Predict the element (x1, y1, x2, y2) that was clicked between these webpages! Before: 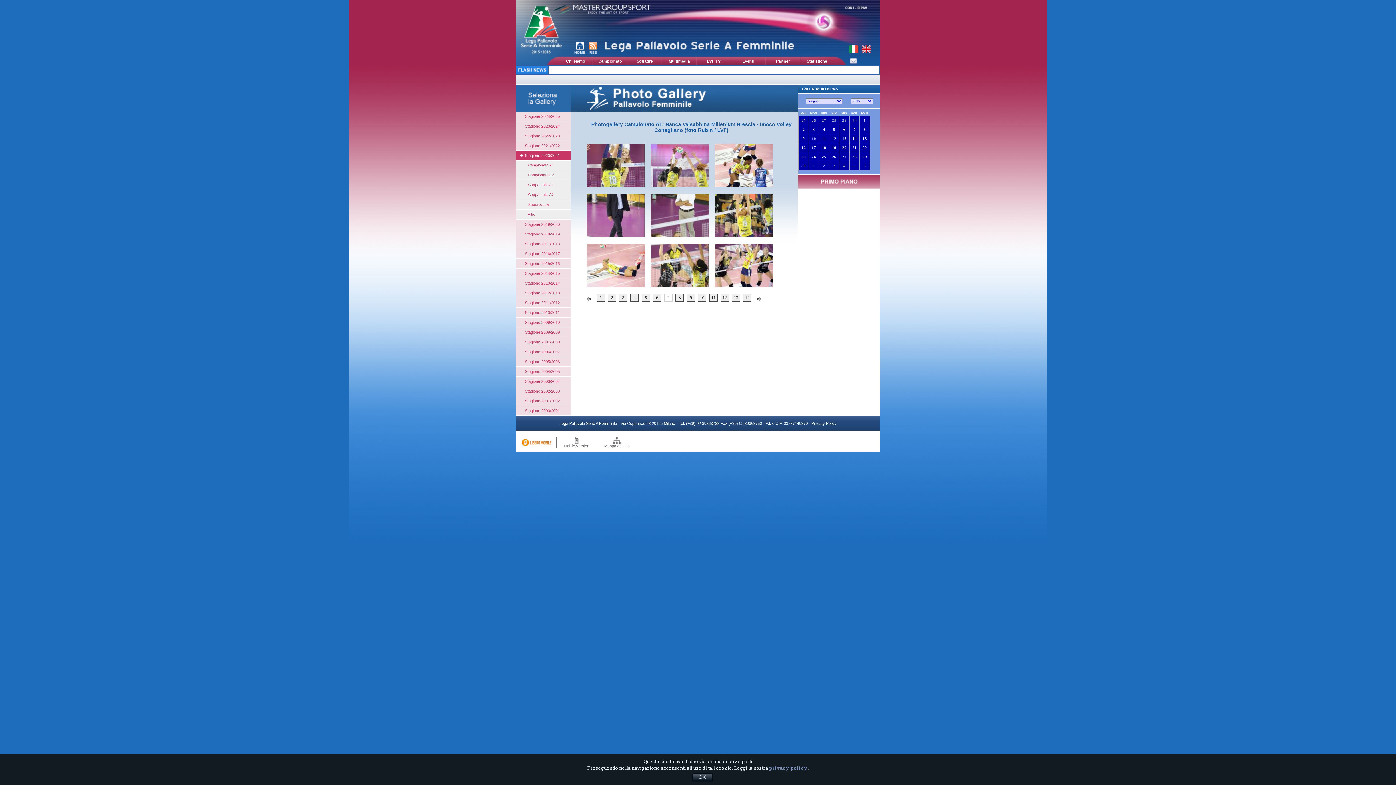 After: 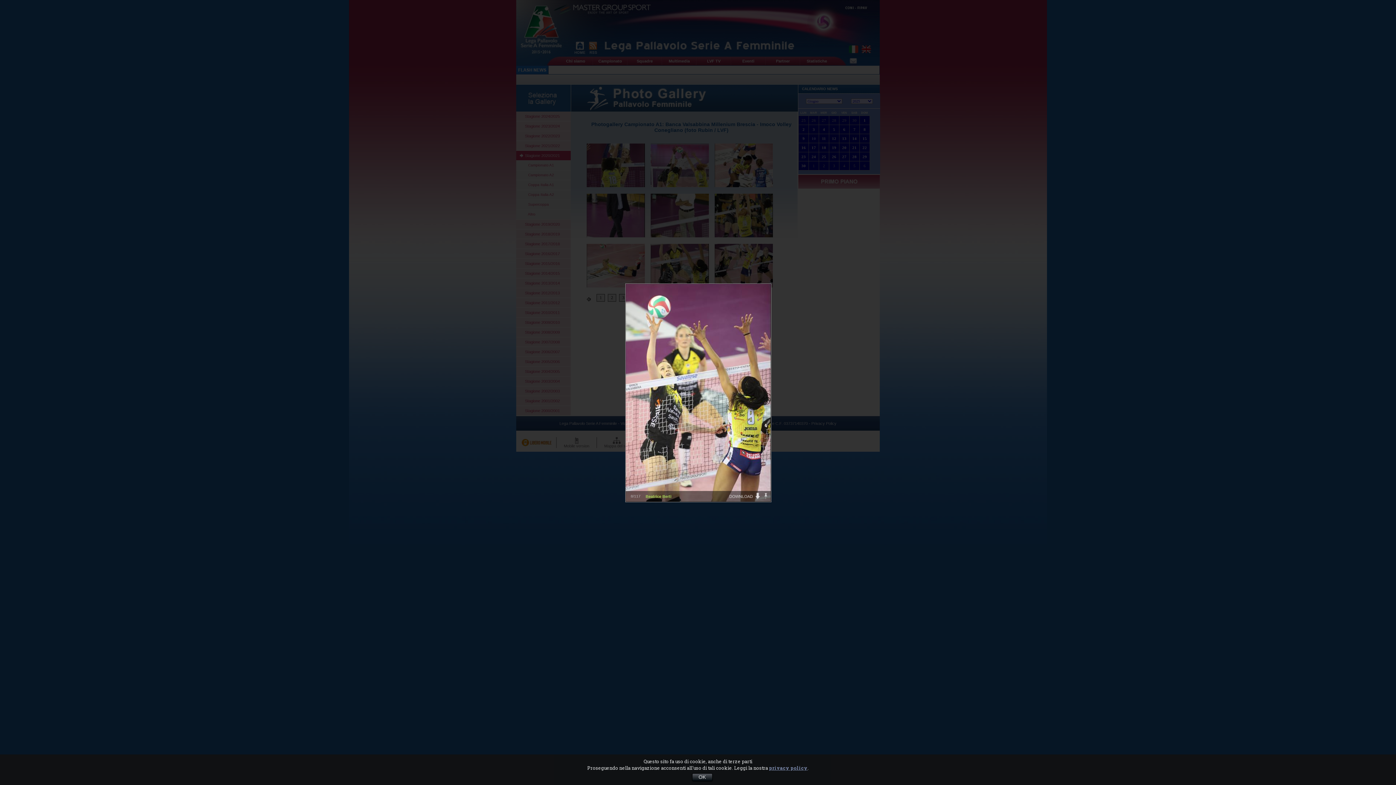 Action: bbox: (650, 284, 709, 288)